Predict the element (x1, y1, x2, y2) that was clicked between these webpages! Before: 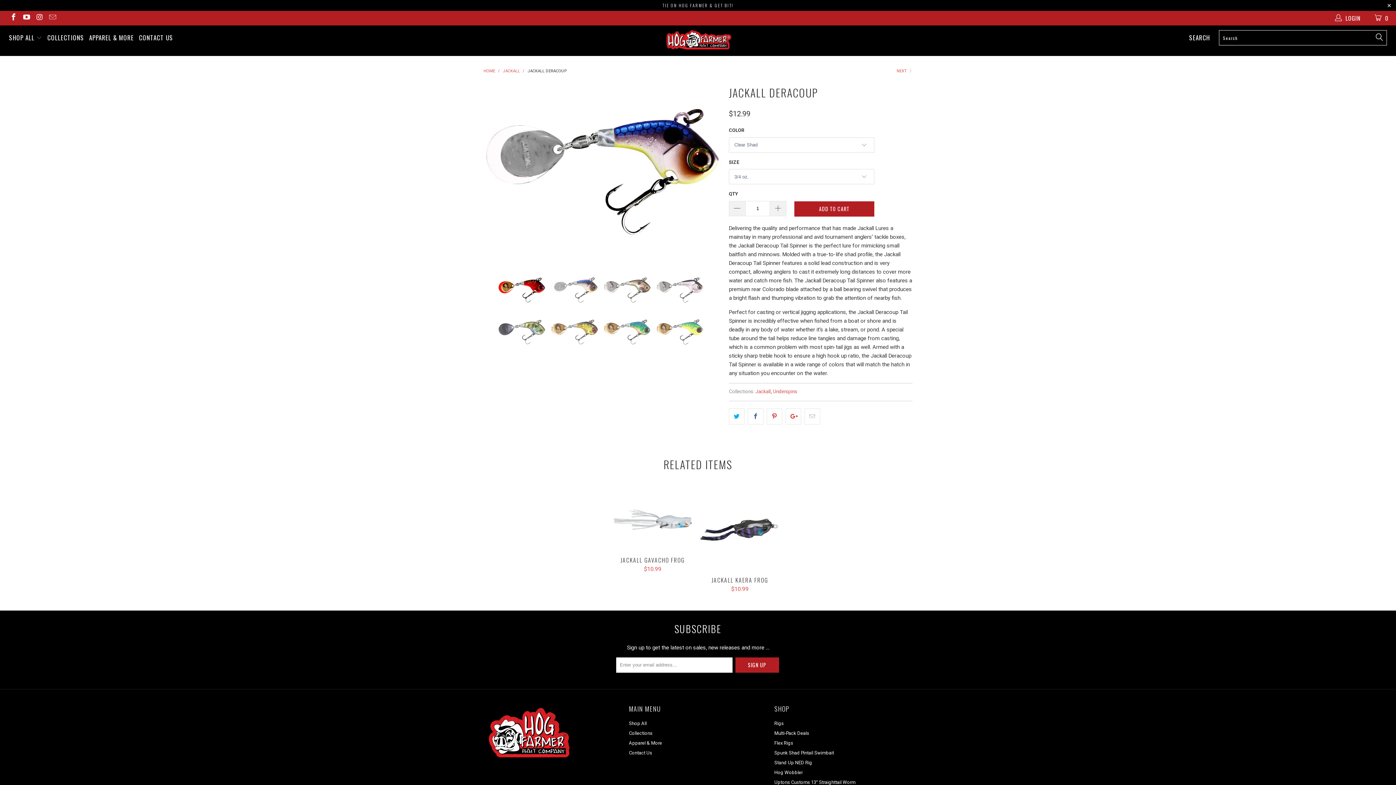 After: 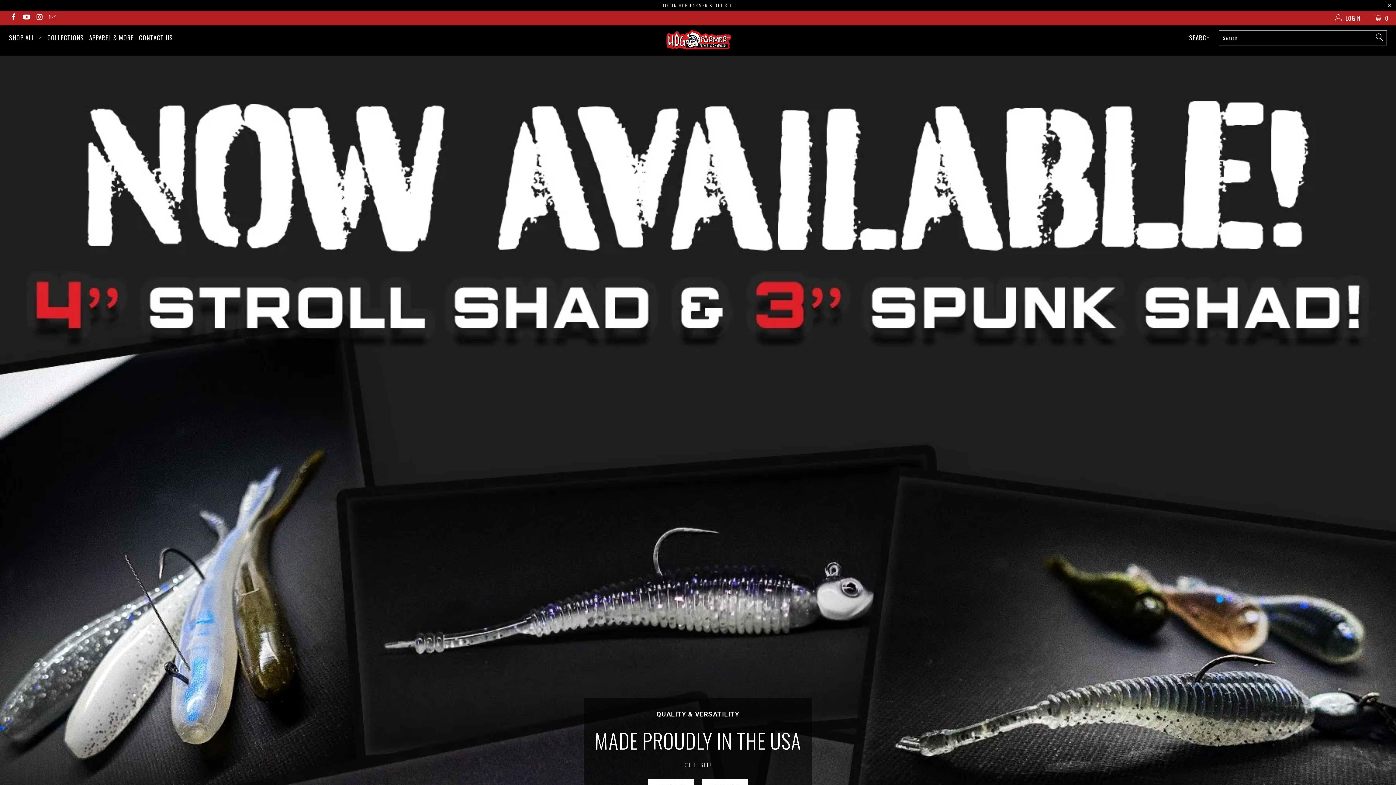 Action: bbox: (586, 25, 809, 56)